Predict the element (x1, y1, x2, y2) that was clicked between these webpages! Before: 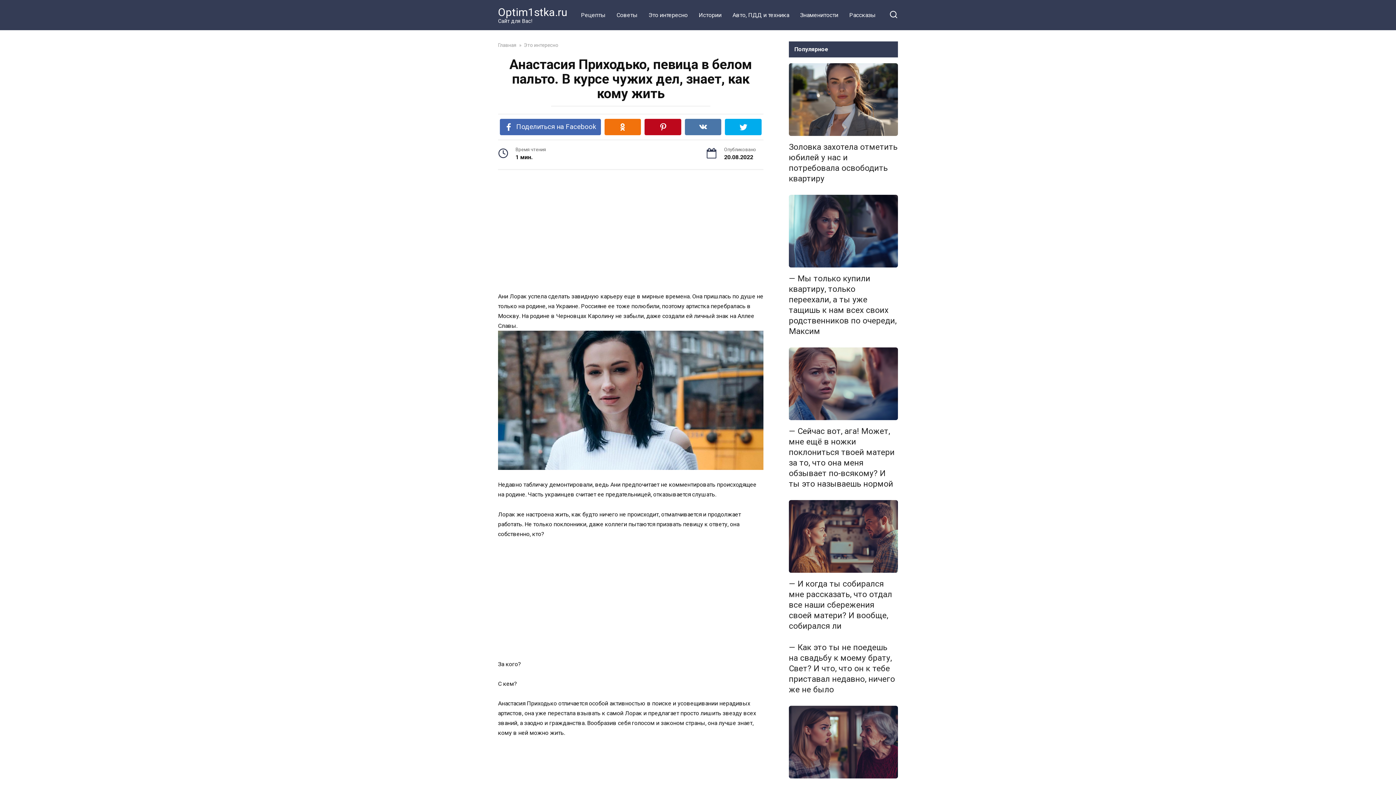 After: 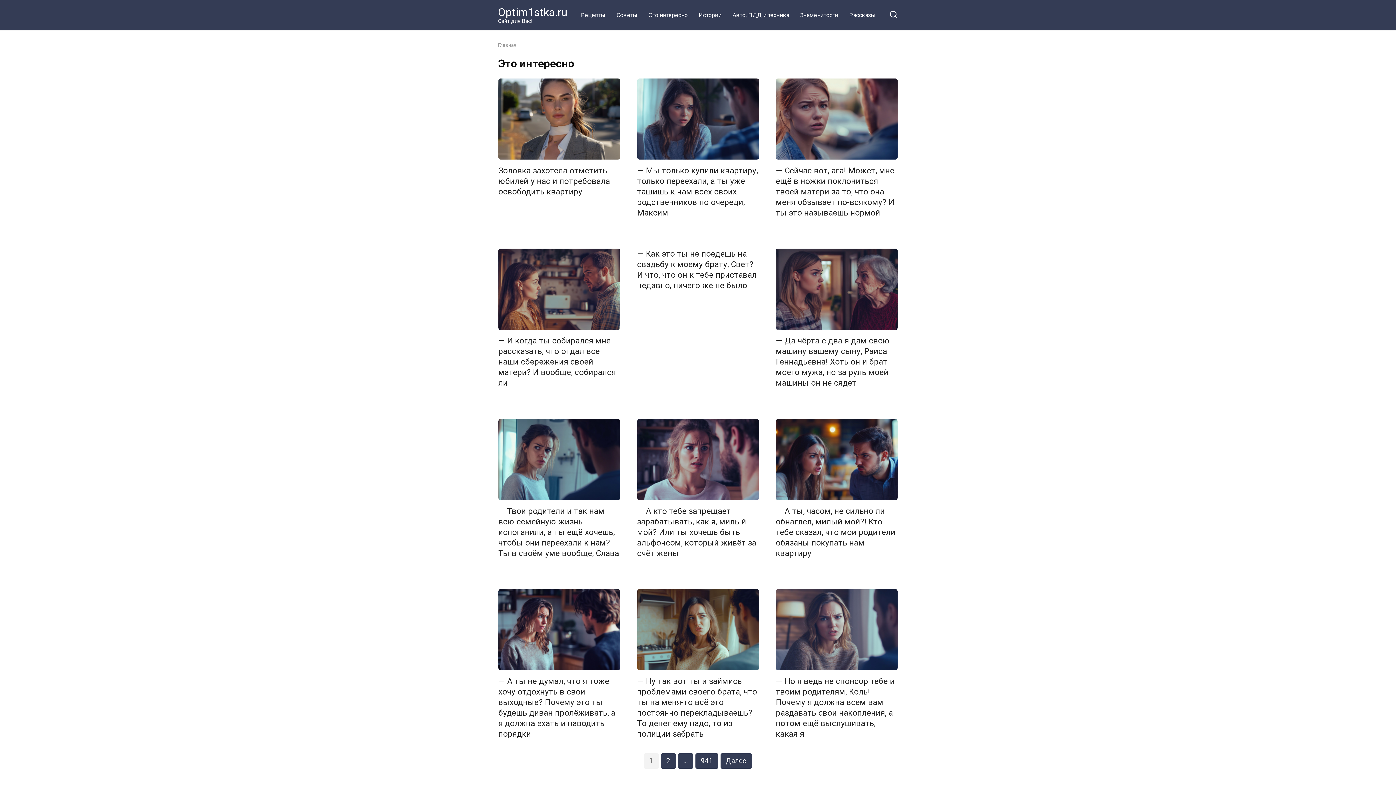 Action: label: Это интересно bbox: (524, 42, 558, 48)